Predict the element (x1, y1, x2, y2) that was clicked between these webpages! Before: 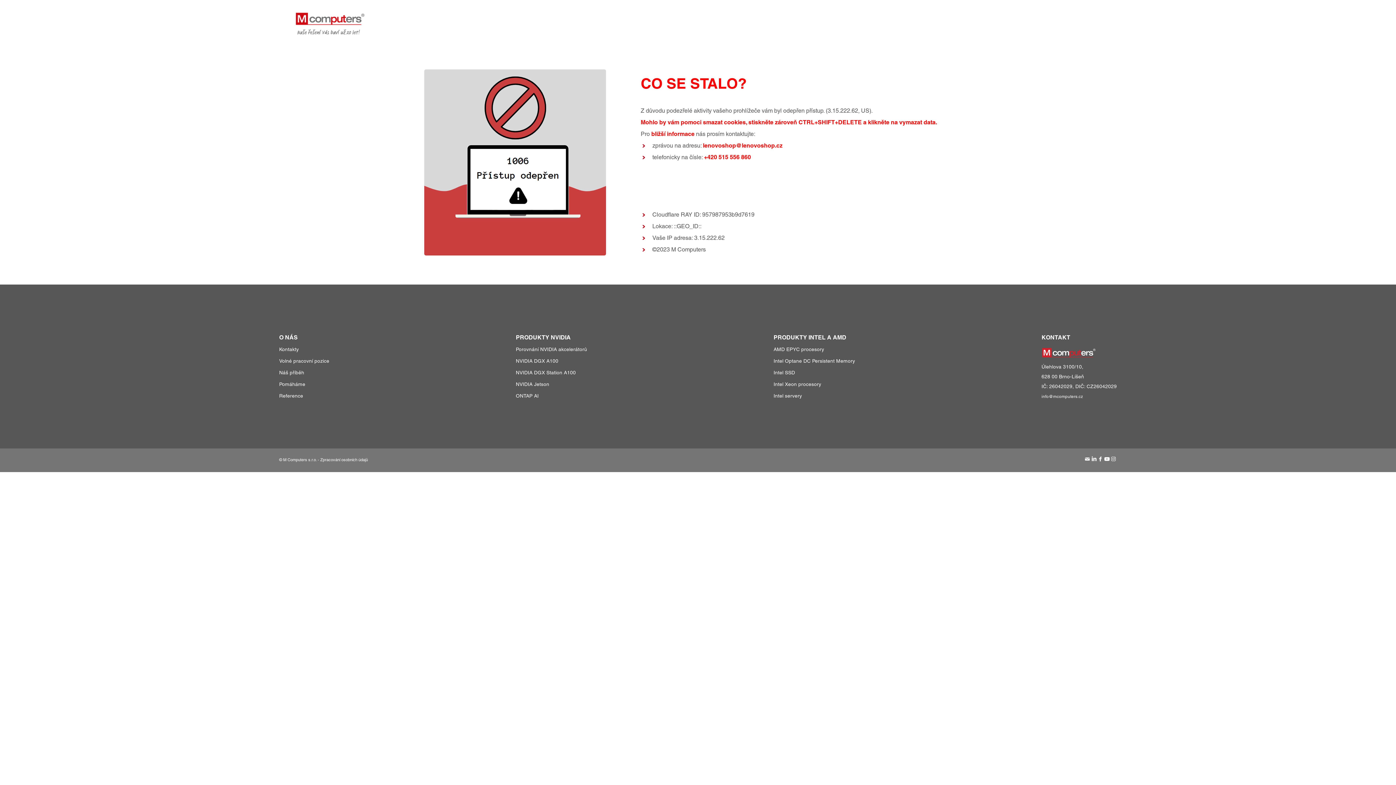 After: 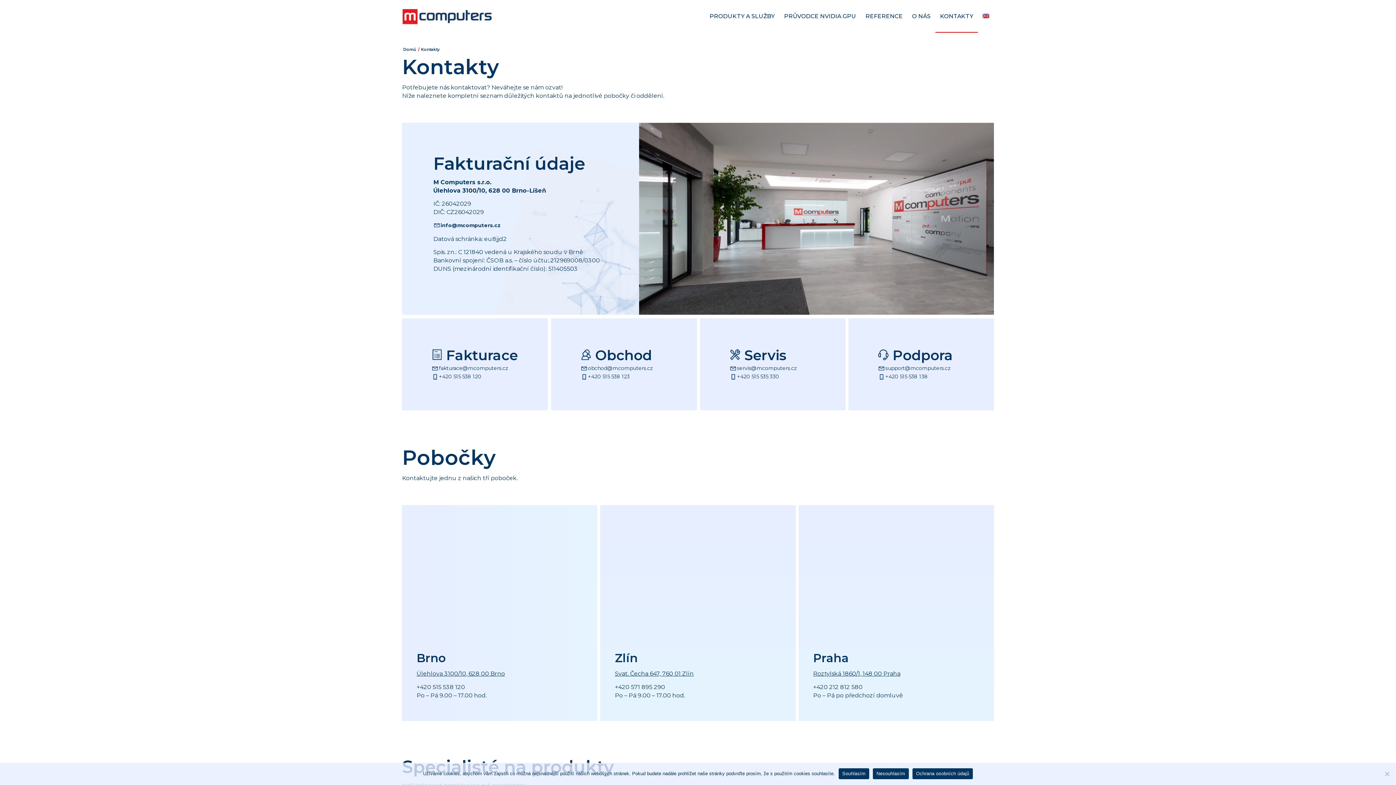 Action: label: Kontakty bbox: (279, 346, 298, 352)